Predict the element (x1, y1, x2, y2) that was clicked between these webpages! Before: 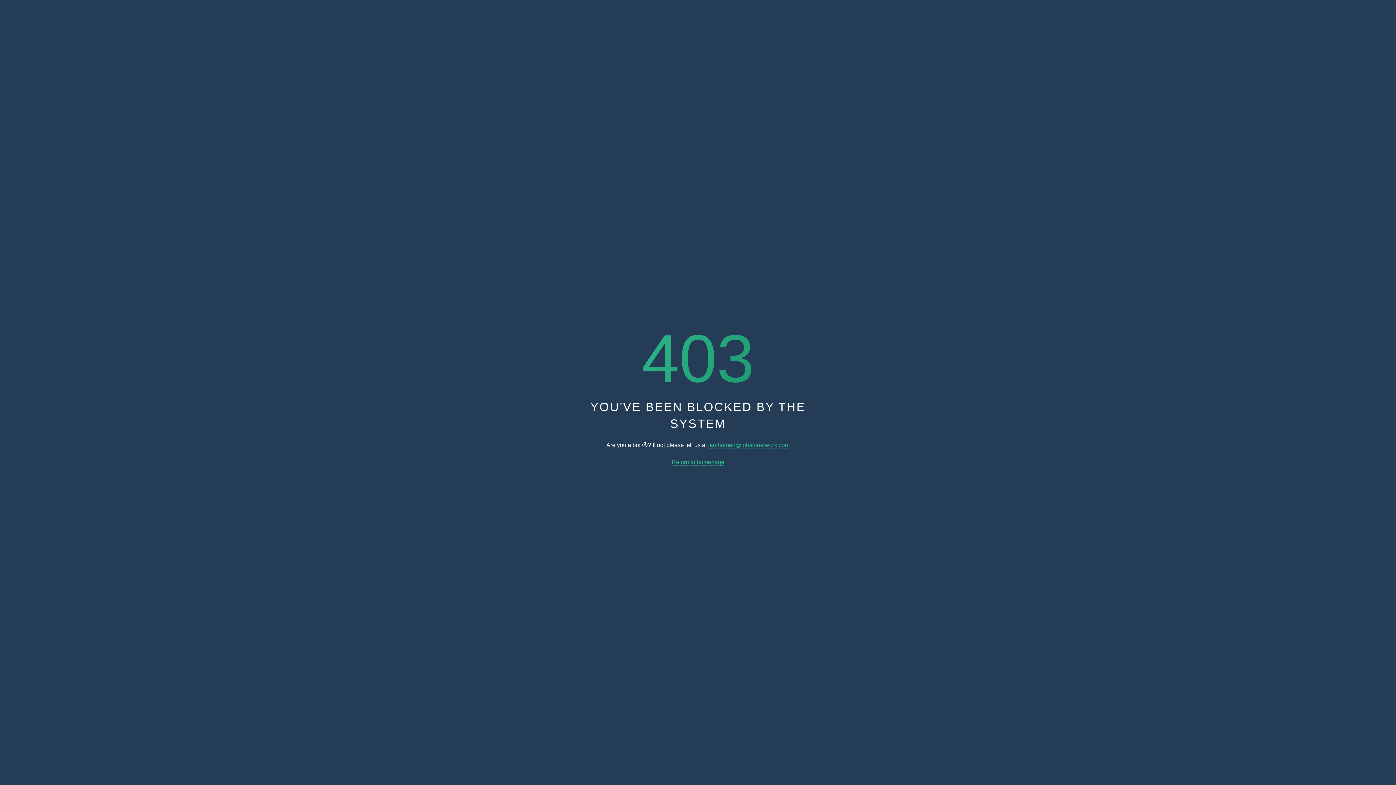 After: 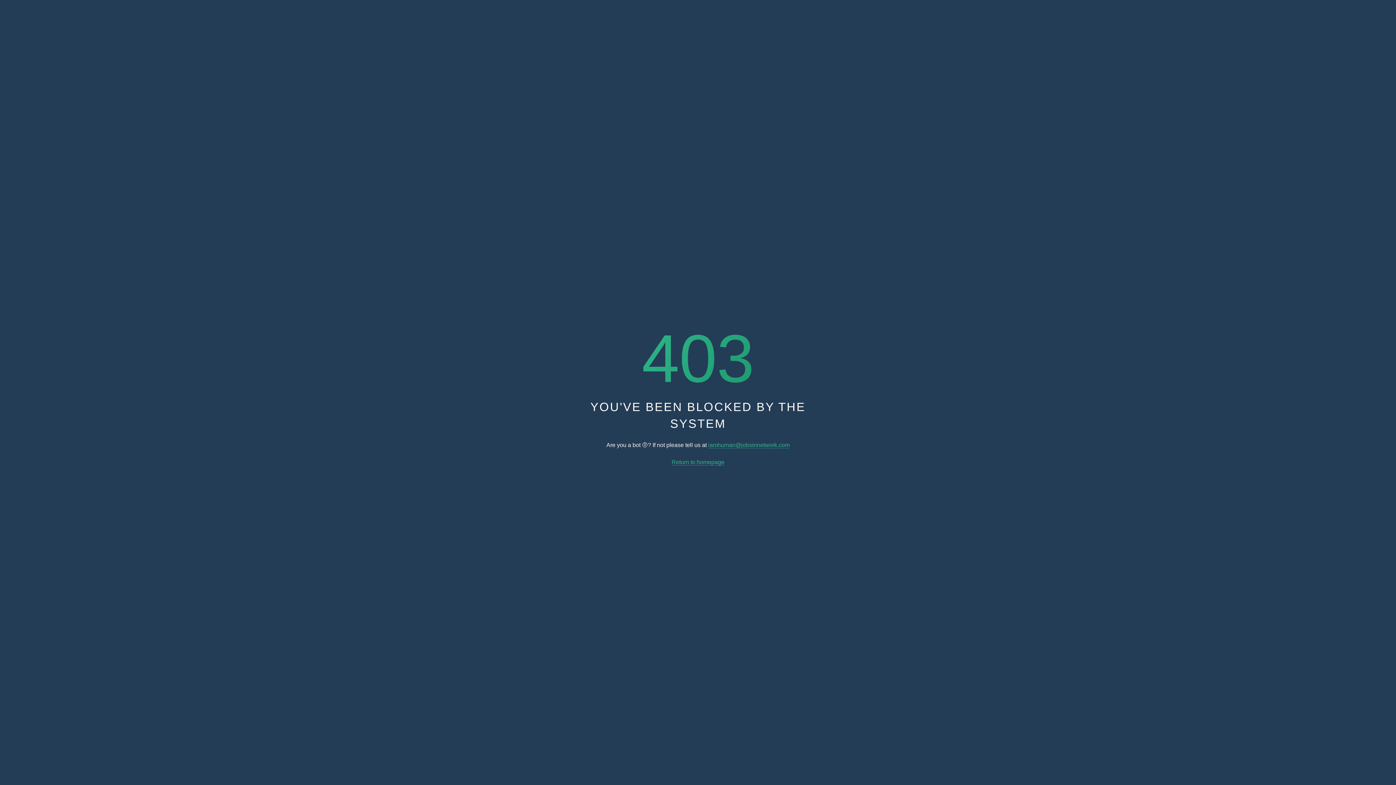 Action: bbox: (708, 442, 789, 448) label: iamhuman@jobsinnetwork.com